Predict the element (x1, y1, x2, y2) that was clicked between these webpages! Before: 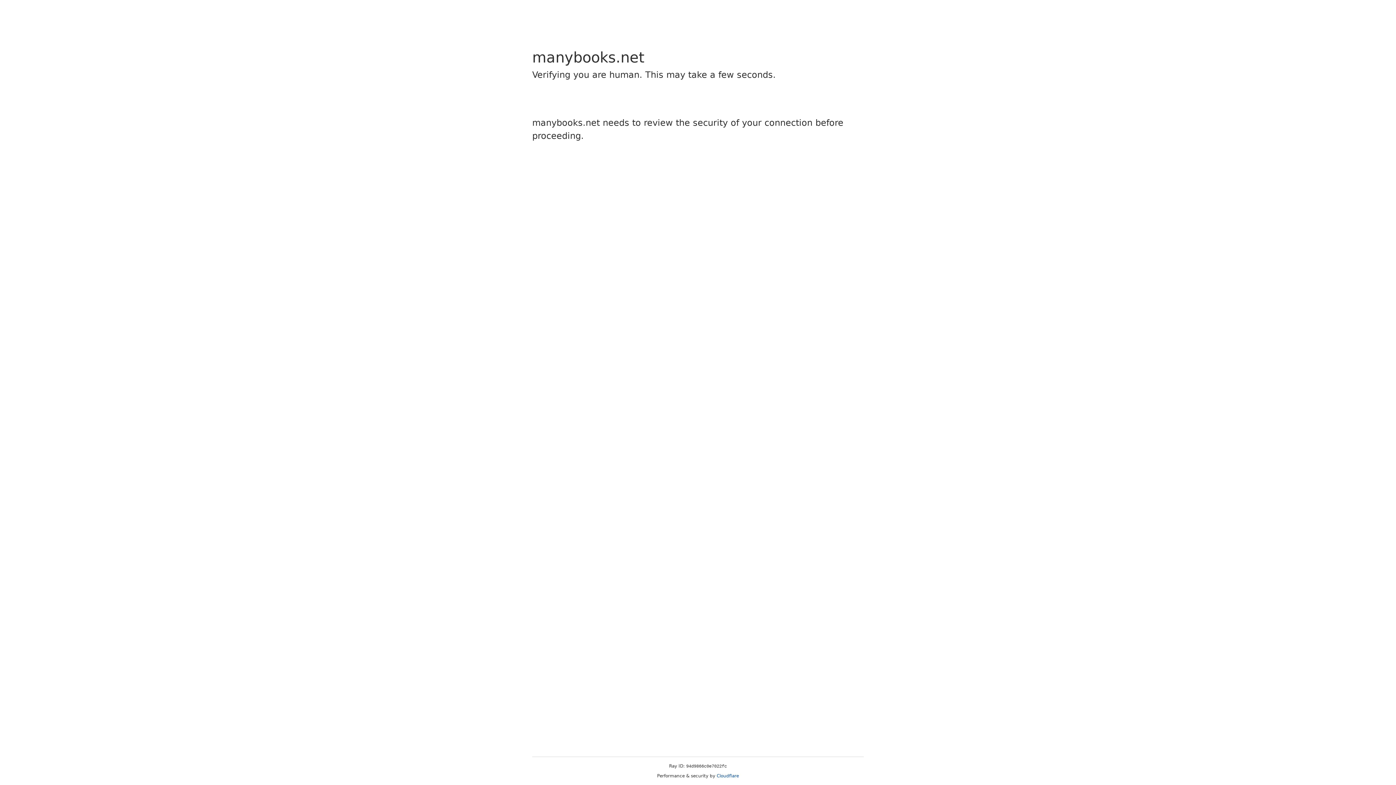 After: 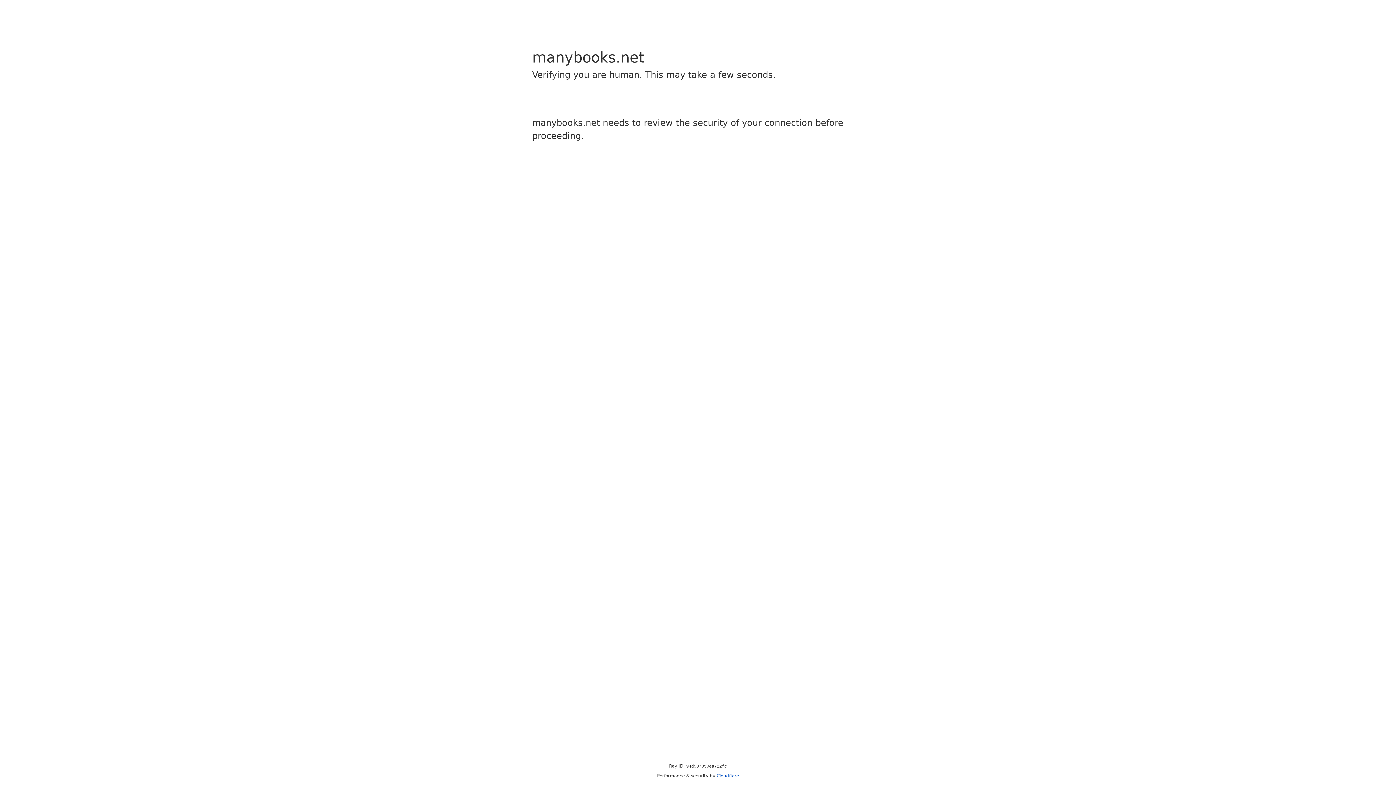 Action: bbox: (716, 773, 739, 778) label: Cloudflare